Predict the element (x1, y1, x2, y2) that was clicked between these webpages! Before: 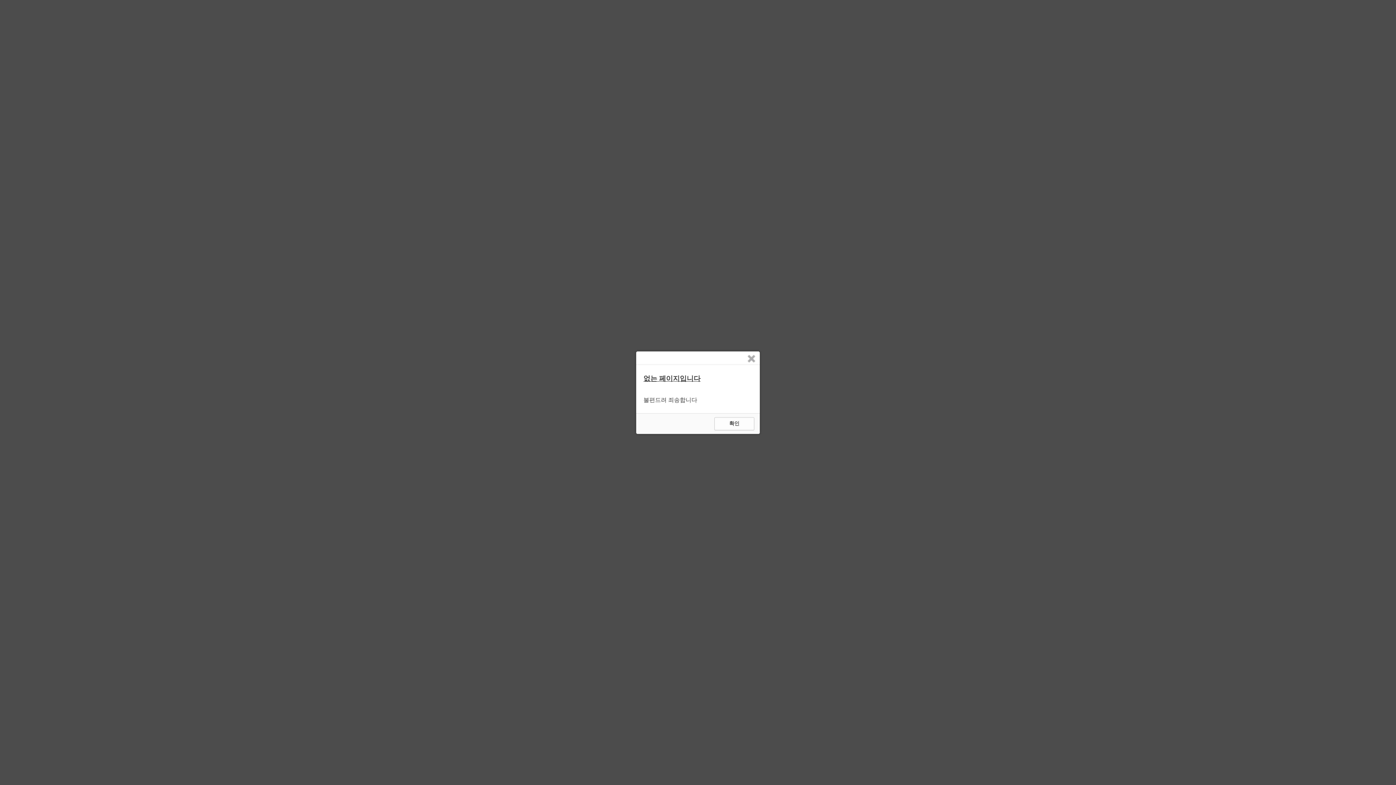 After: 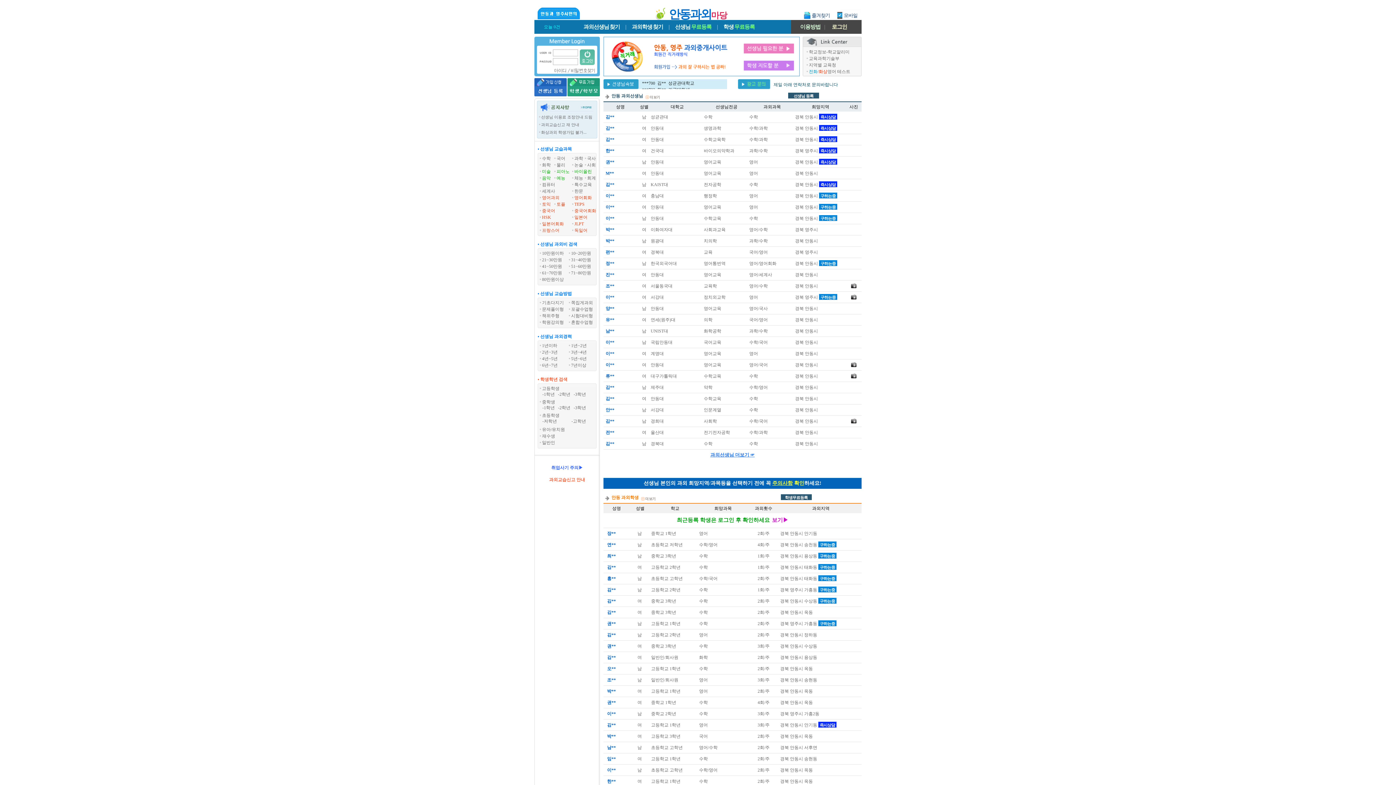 Action: bbox: (746, 354, 756, 363)